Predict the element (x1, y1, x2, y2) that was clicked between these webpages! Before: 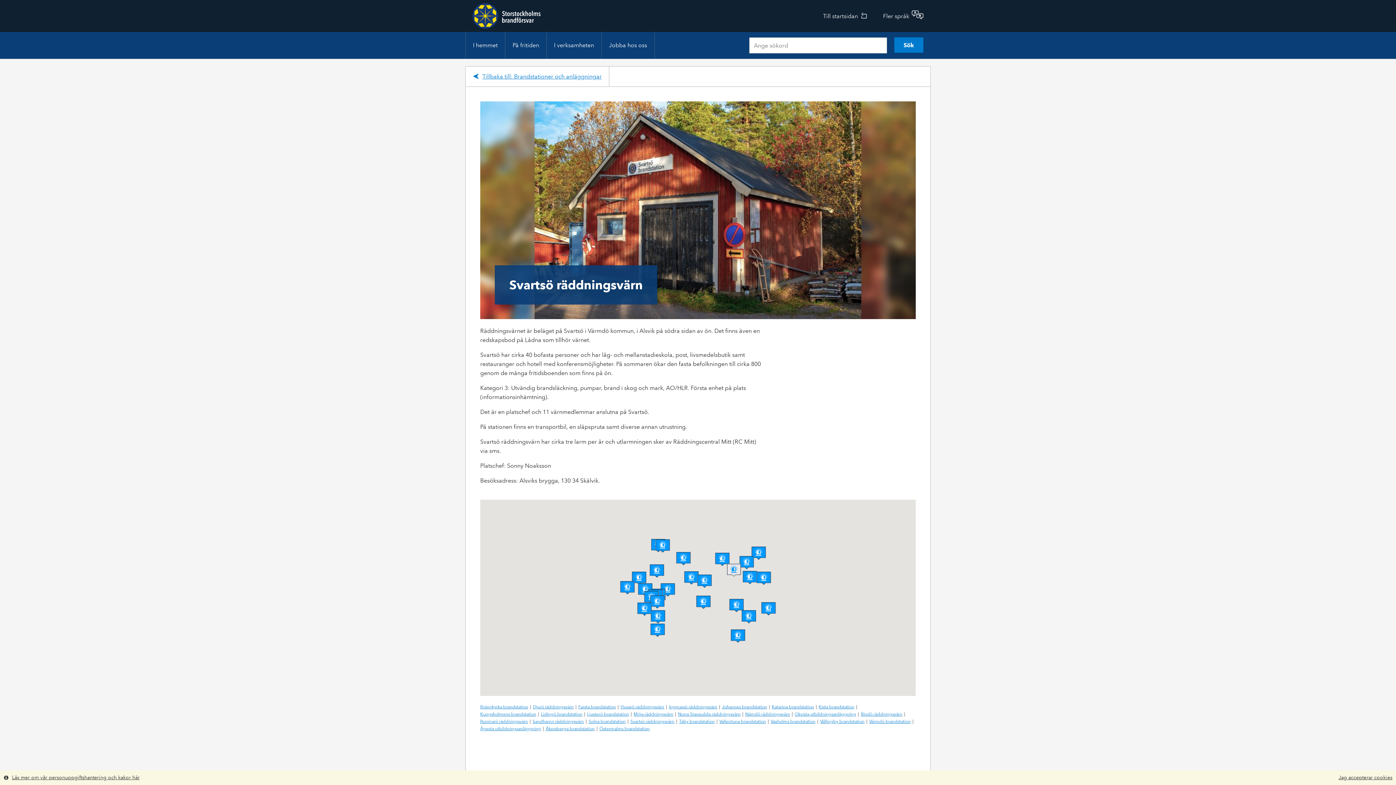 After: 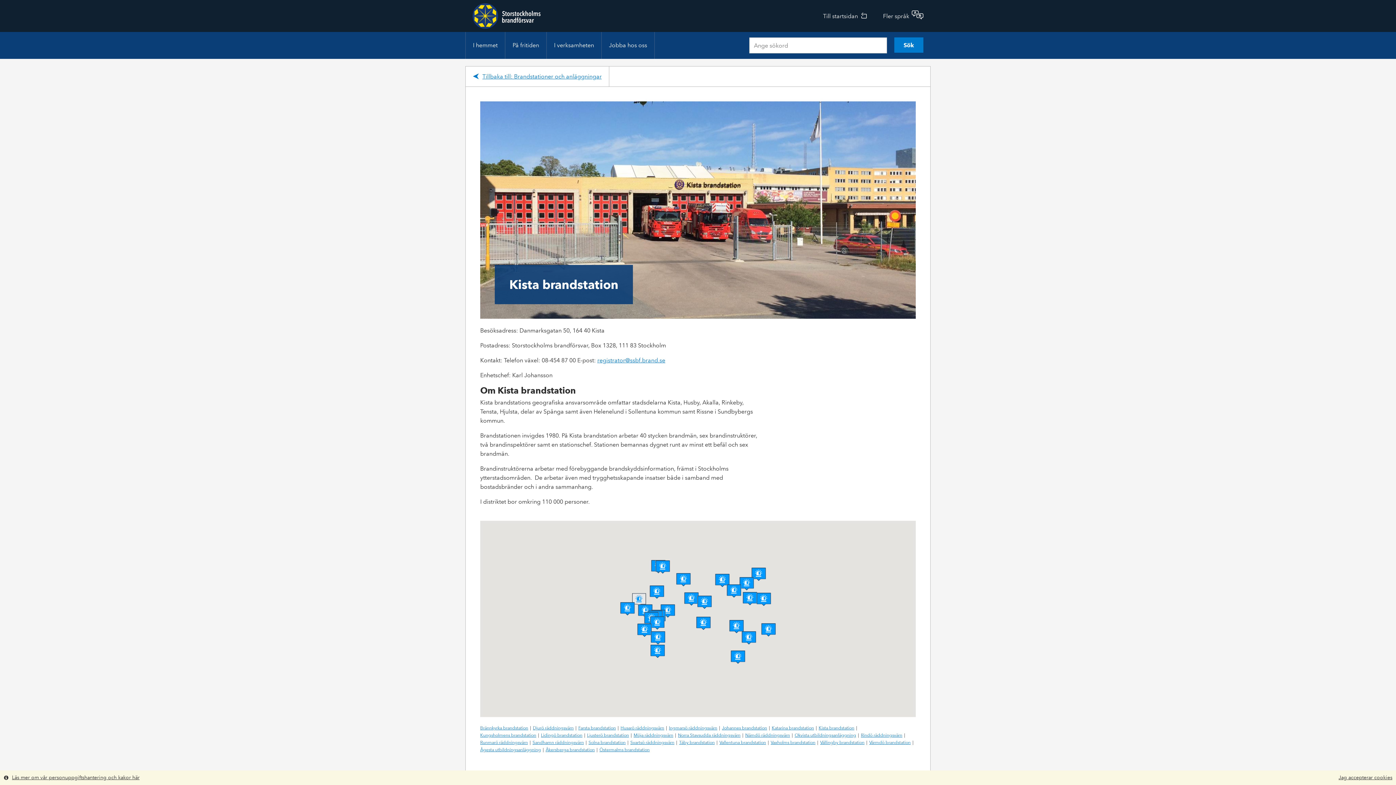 Action: label: Kista brandstation bbox: (818, 703, 859, 710)